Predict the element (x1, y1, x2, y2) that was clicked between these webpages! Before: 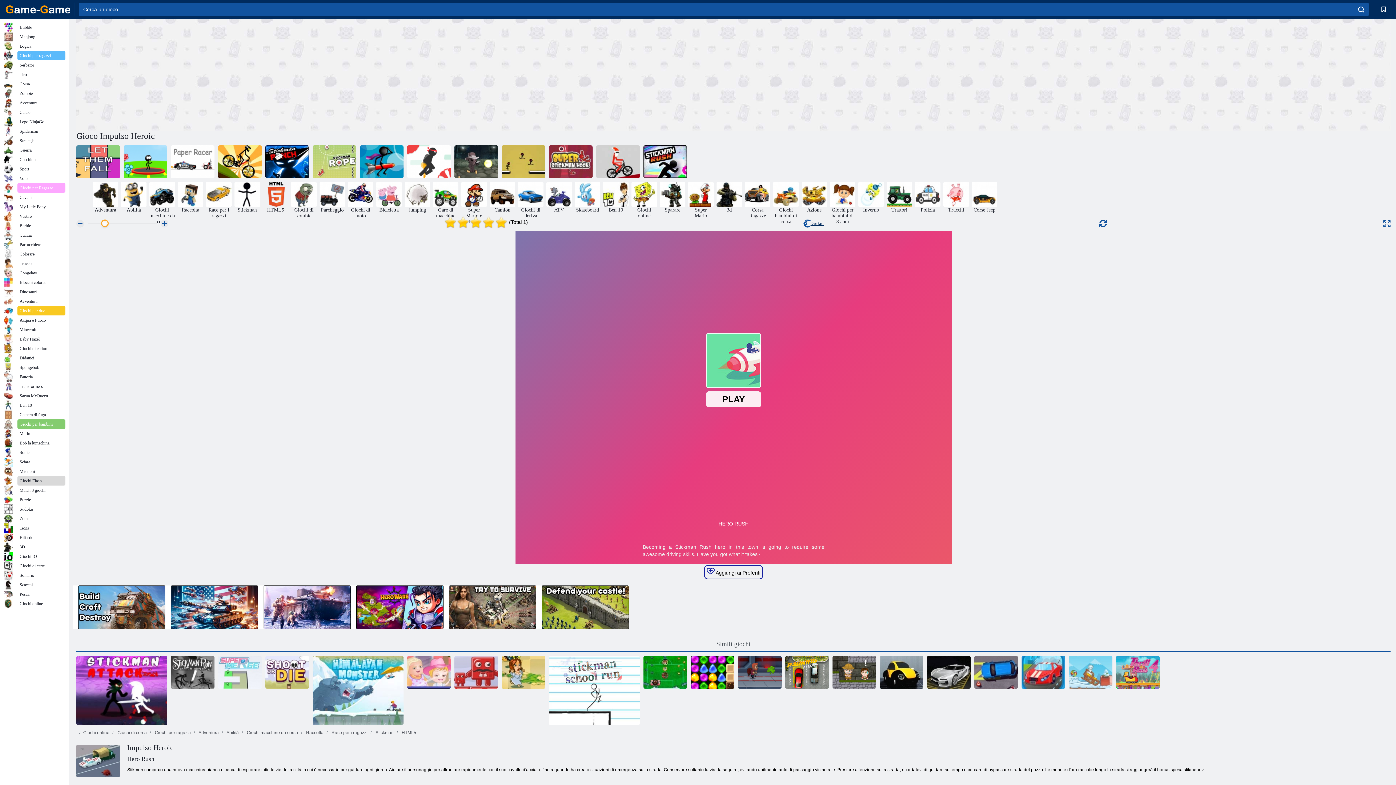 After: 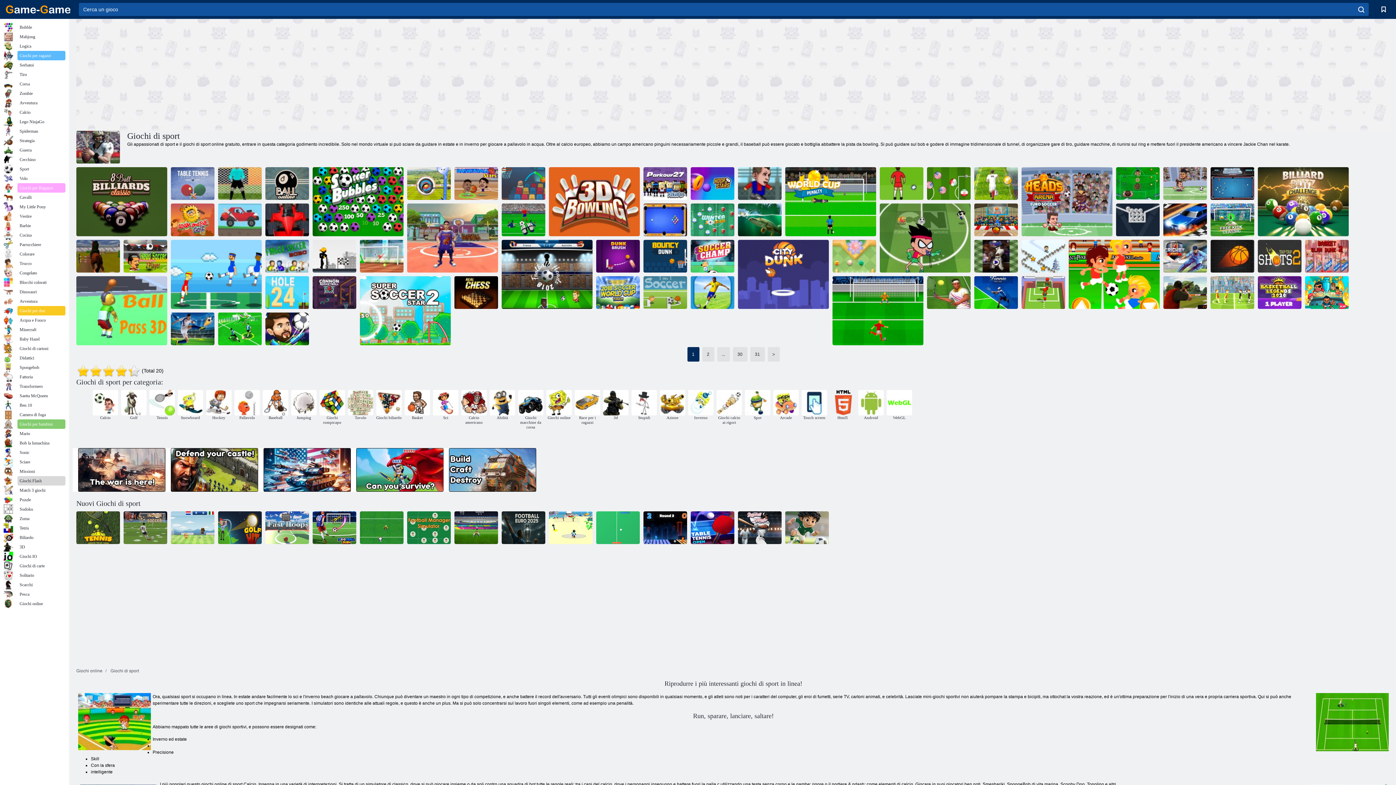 Action: label: Sport bbox: (3, 164, 65, 173)